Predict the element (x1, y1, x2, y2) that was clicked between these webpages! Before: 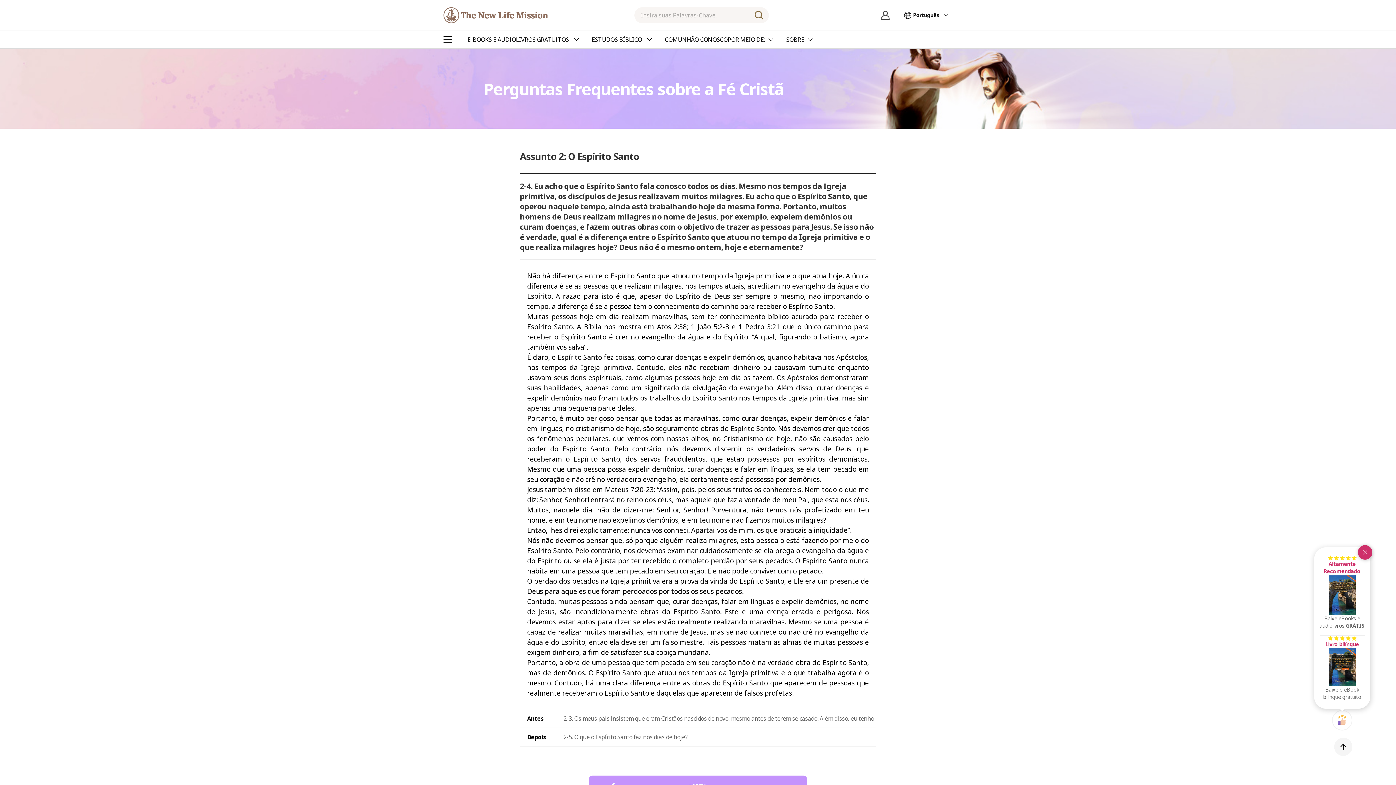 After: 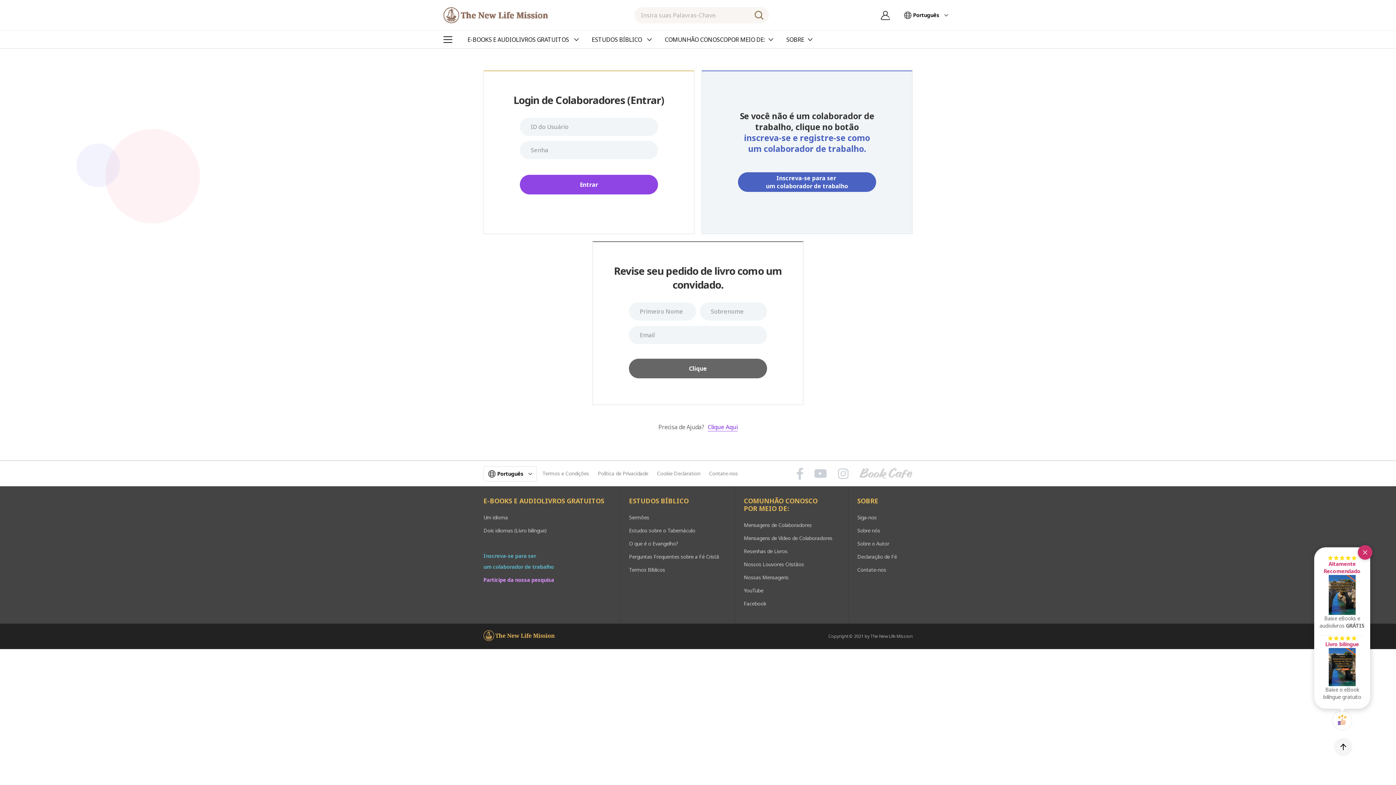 Action: bbox: (878, 8, 892, 22) label: Entre